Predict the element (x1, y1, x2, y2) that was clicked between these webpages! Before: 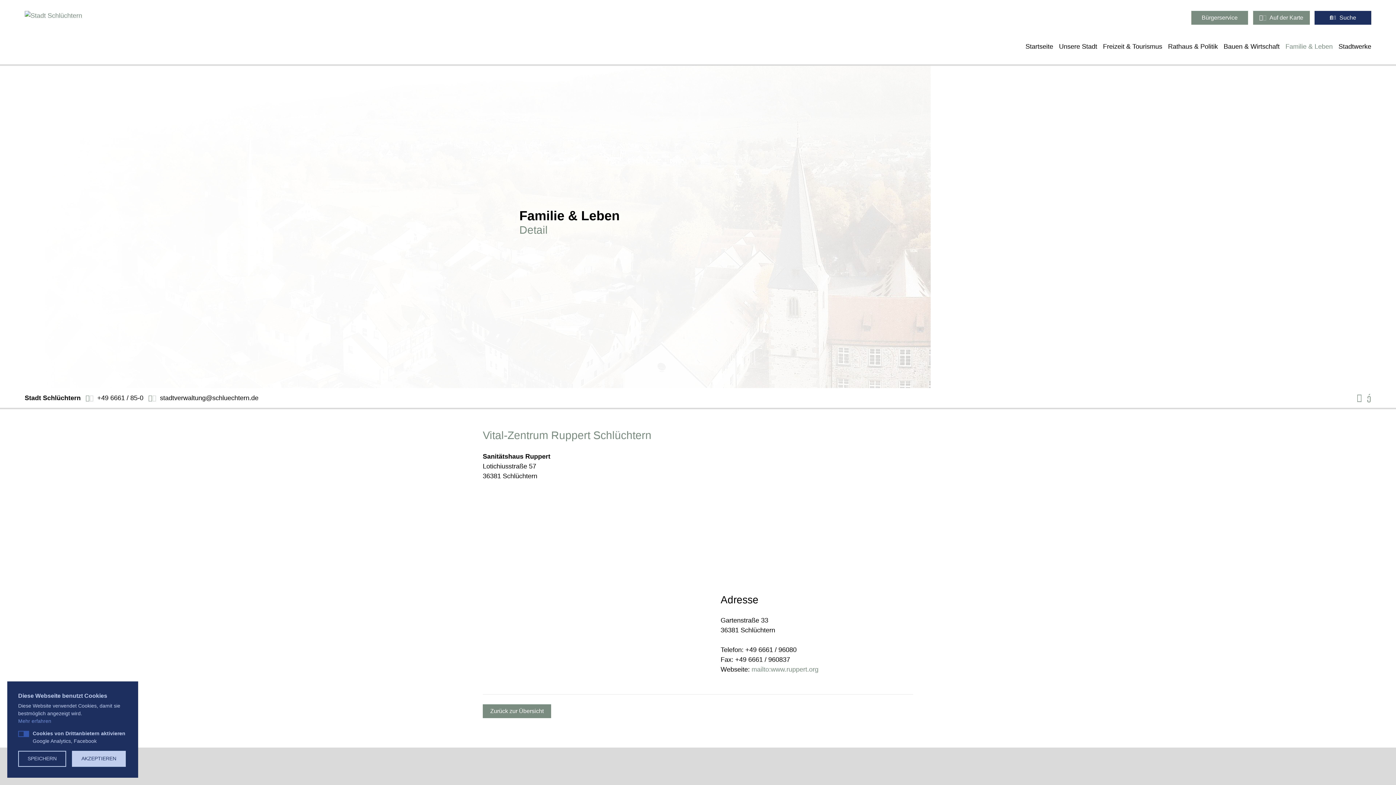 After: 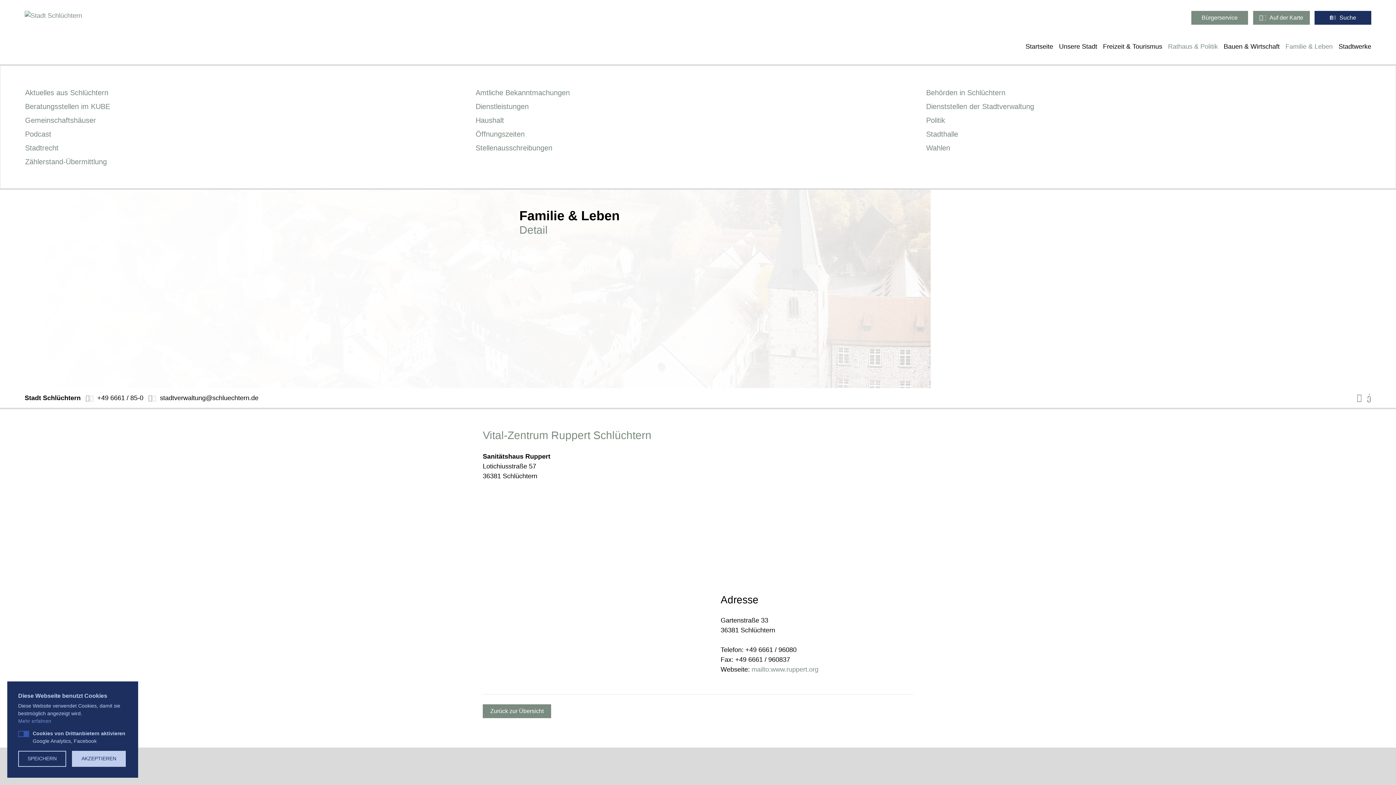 Action: label: Rathaus & Politik bbox: (1165, 41, 1221, 51)